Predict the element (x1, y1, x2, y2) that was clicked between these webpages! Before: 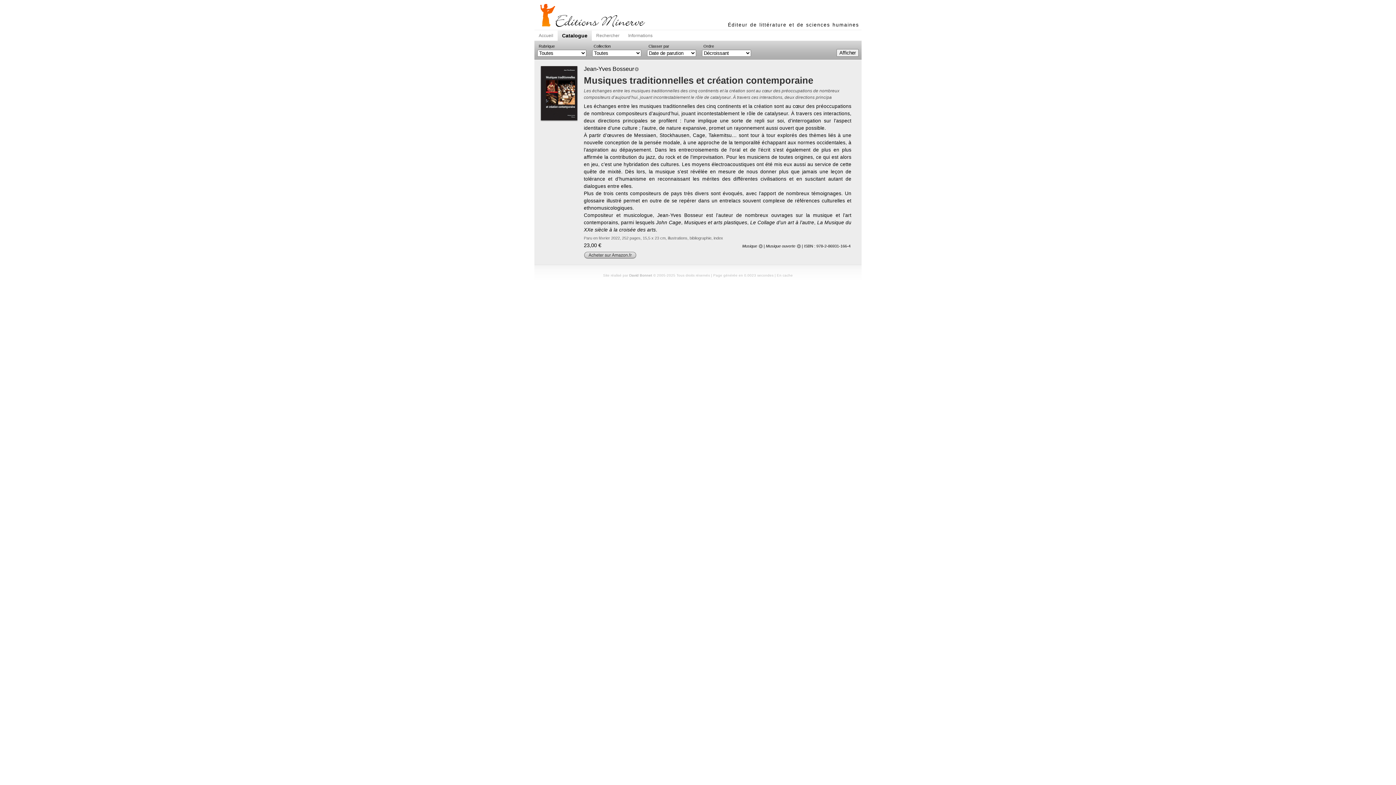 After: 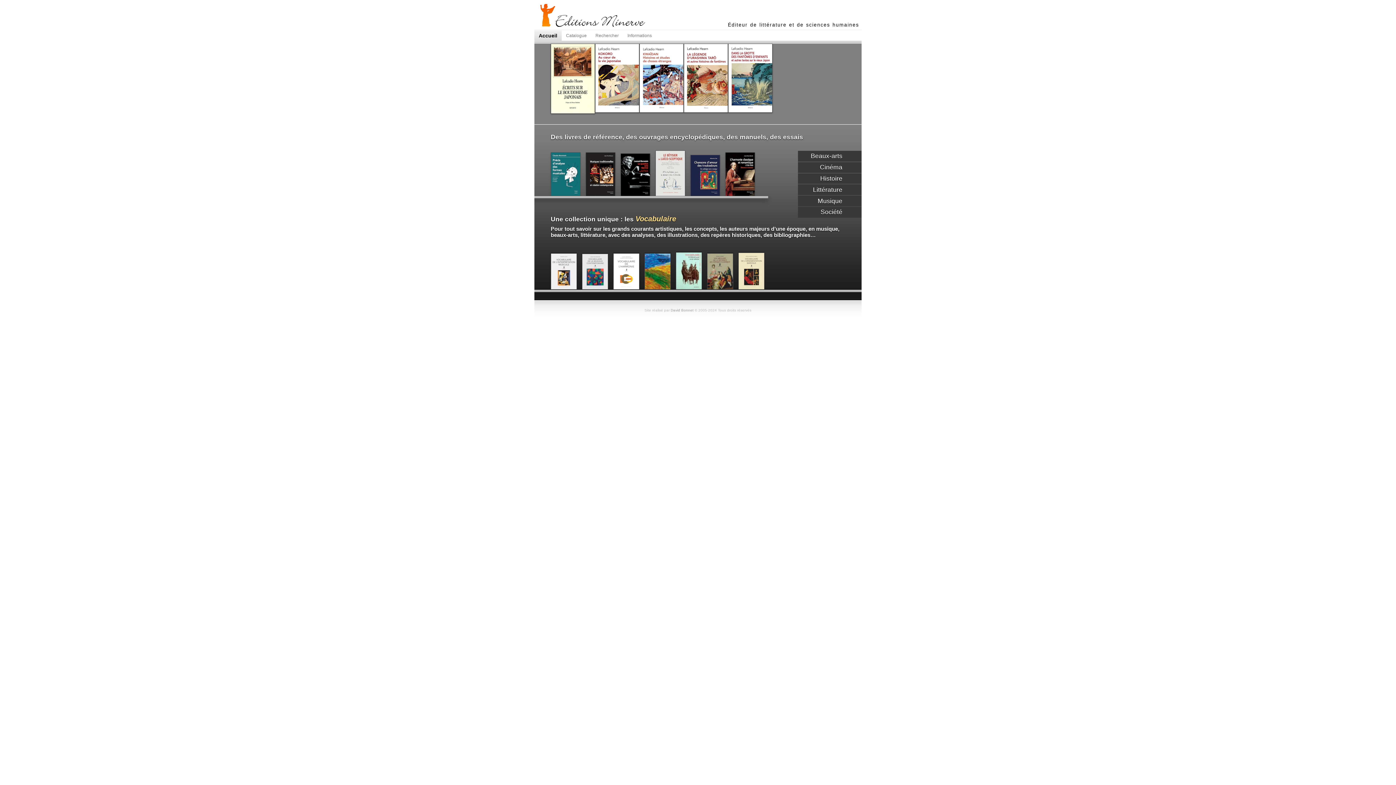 Action: bbox: (540, 4, 645, 26) label: Éditions Minerve